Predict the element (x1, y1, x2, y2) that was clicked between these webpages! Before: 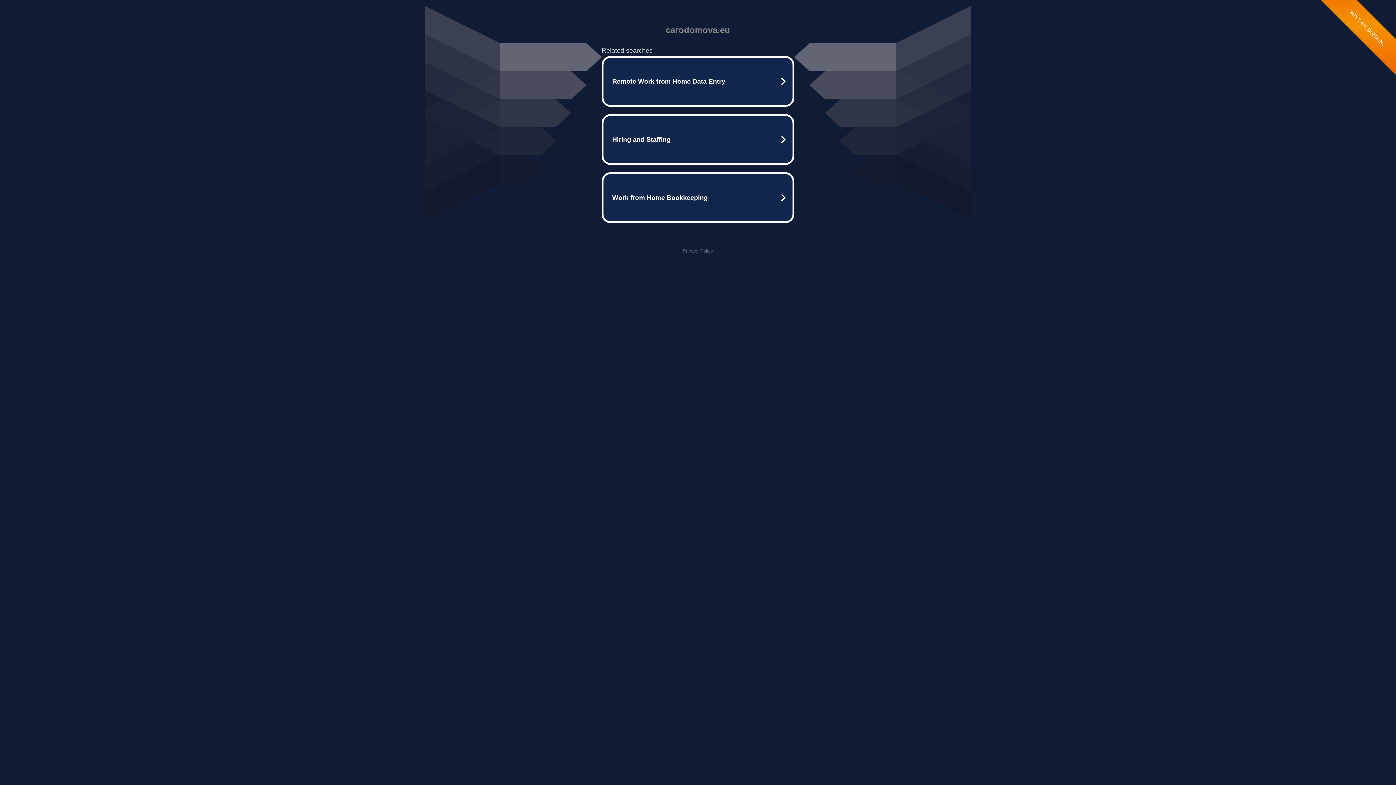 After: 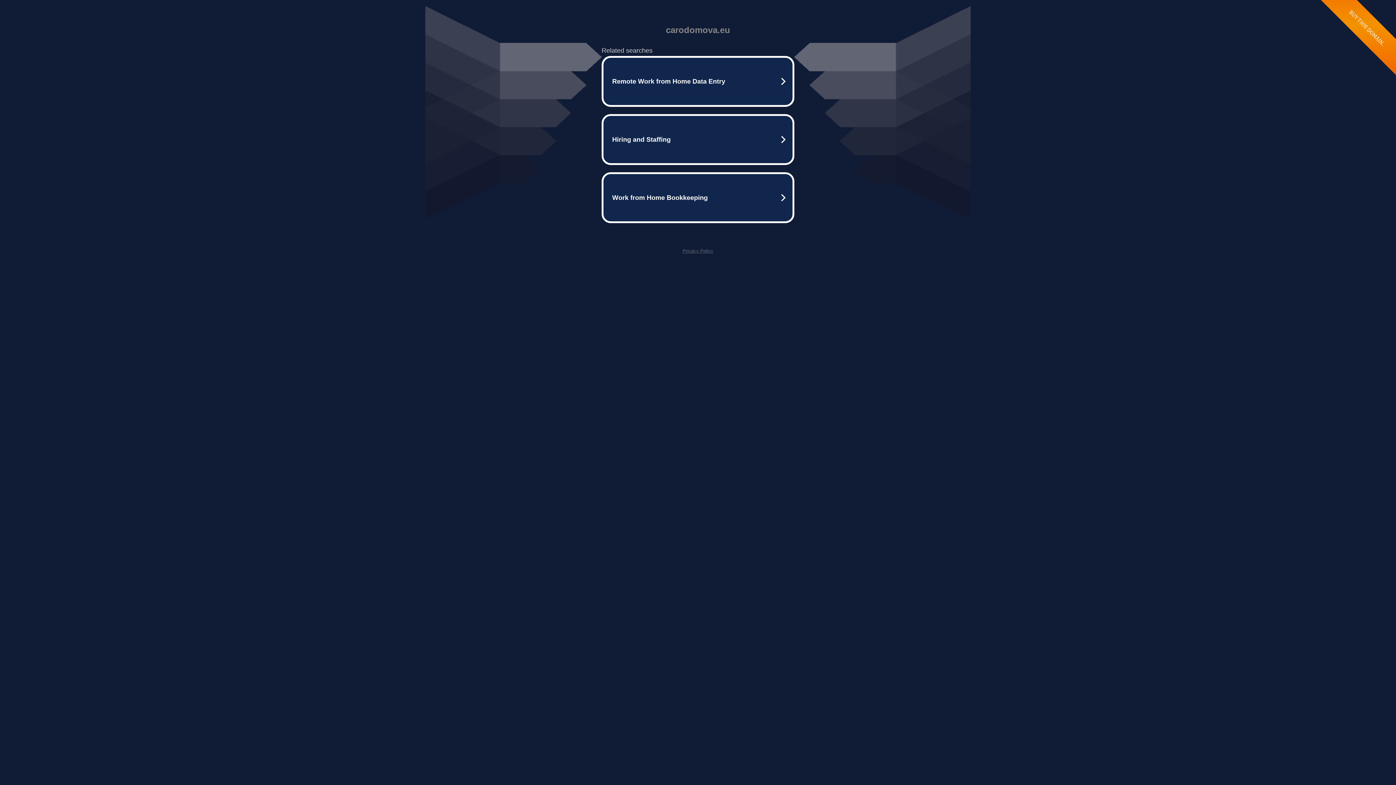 Action: bbox: (682, 248, 713, 253) label: Privacy Policy